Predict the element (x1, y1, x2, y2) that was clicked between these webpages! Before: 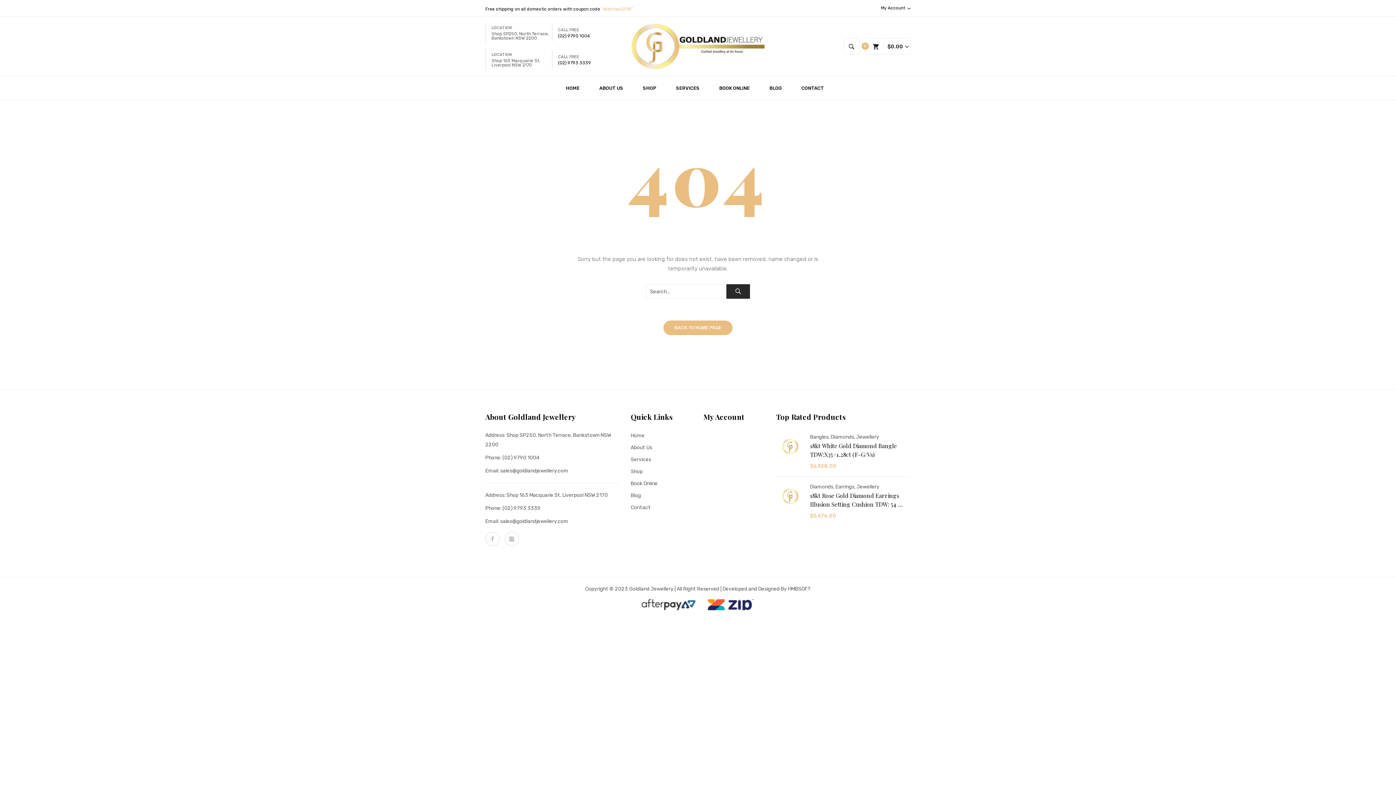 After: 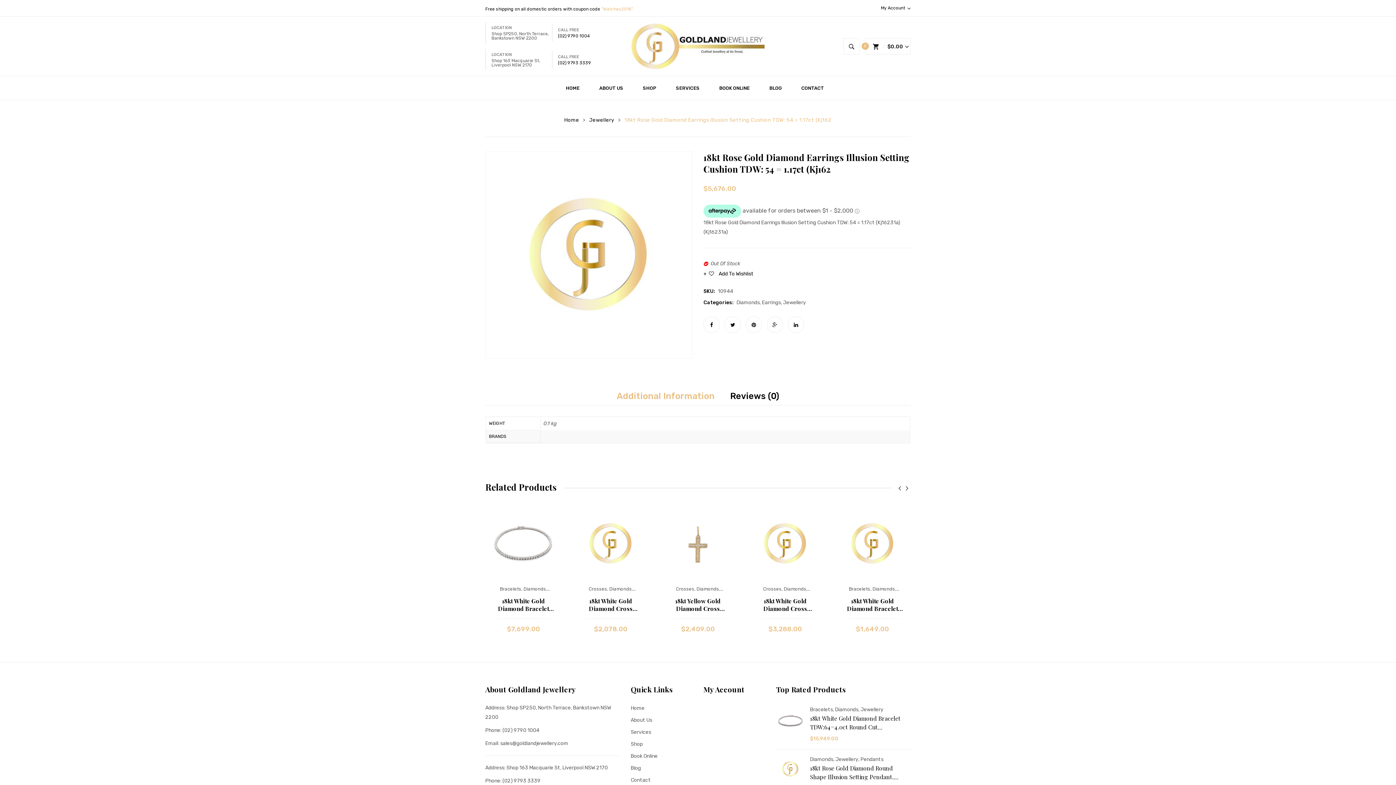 Action: bbox: (776, 493, 804, 499)